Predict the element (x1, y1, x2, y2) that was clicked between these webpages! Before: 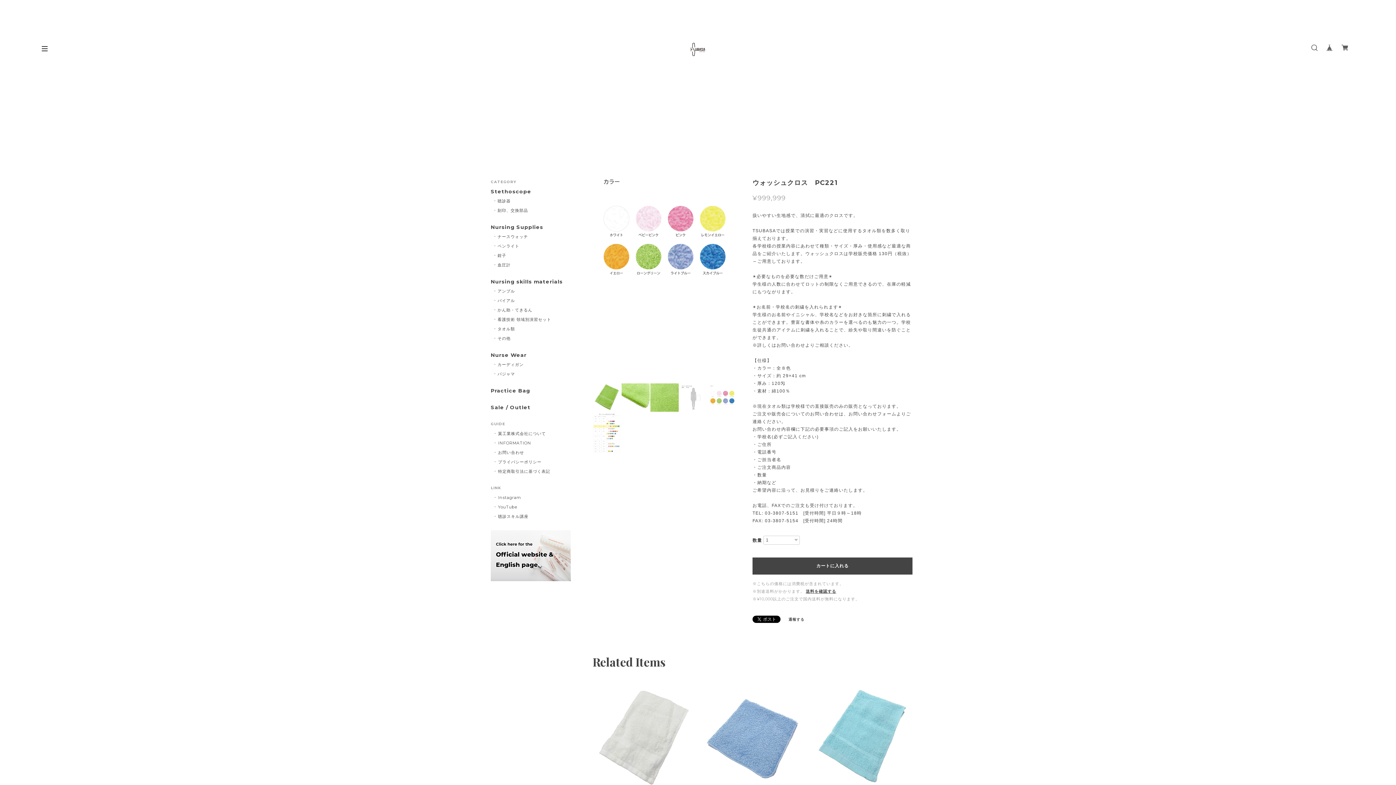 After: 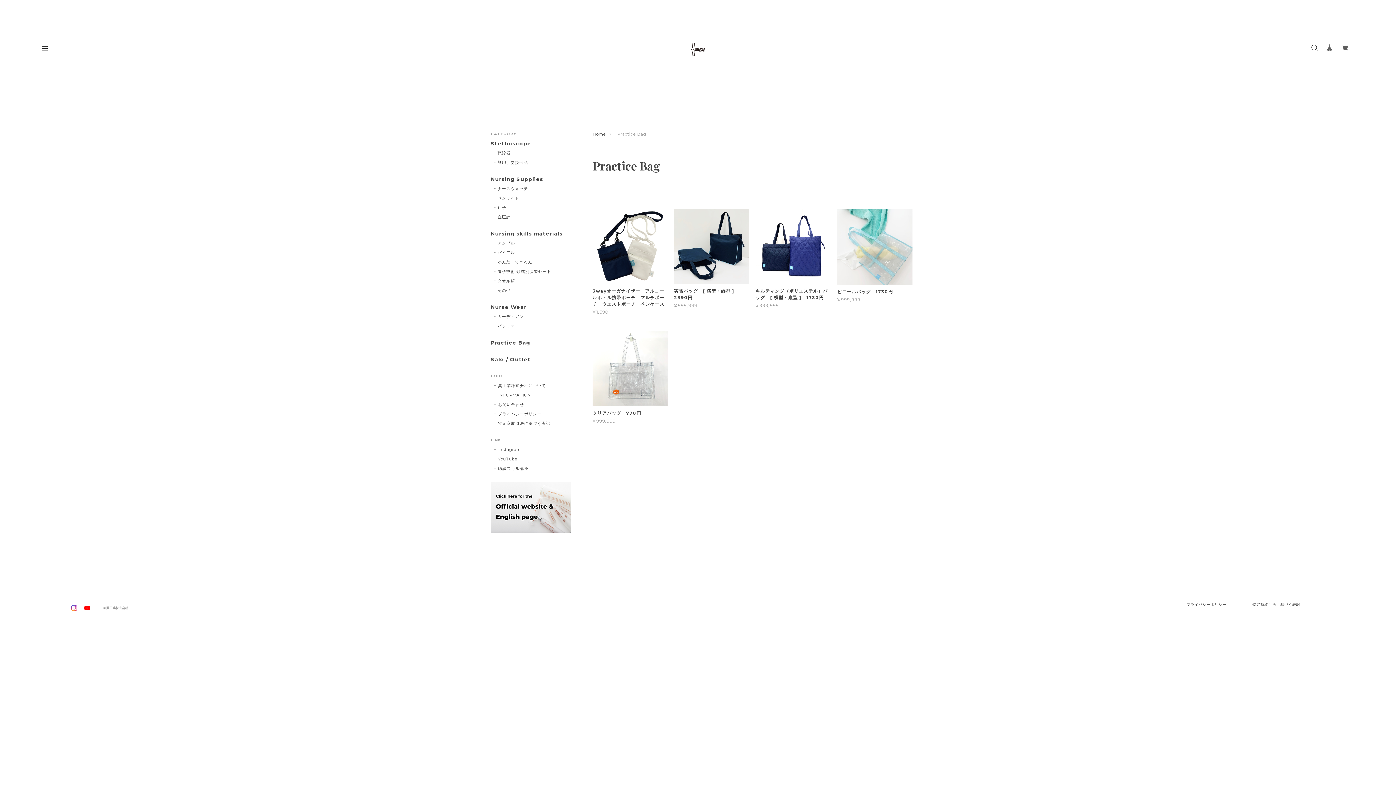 Action: label: Practice Bag bbox: (490, 388, 570, 397)